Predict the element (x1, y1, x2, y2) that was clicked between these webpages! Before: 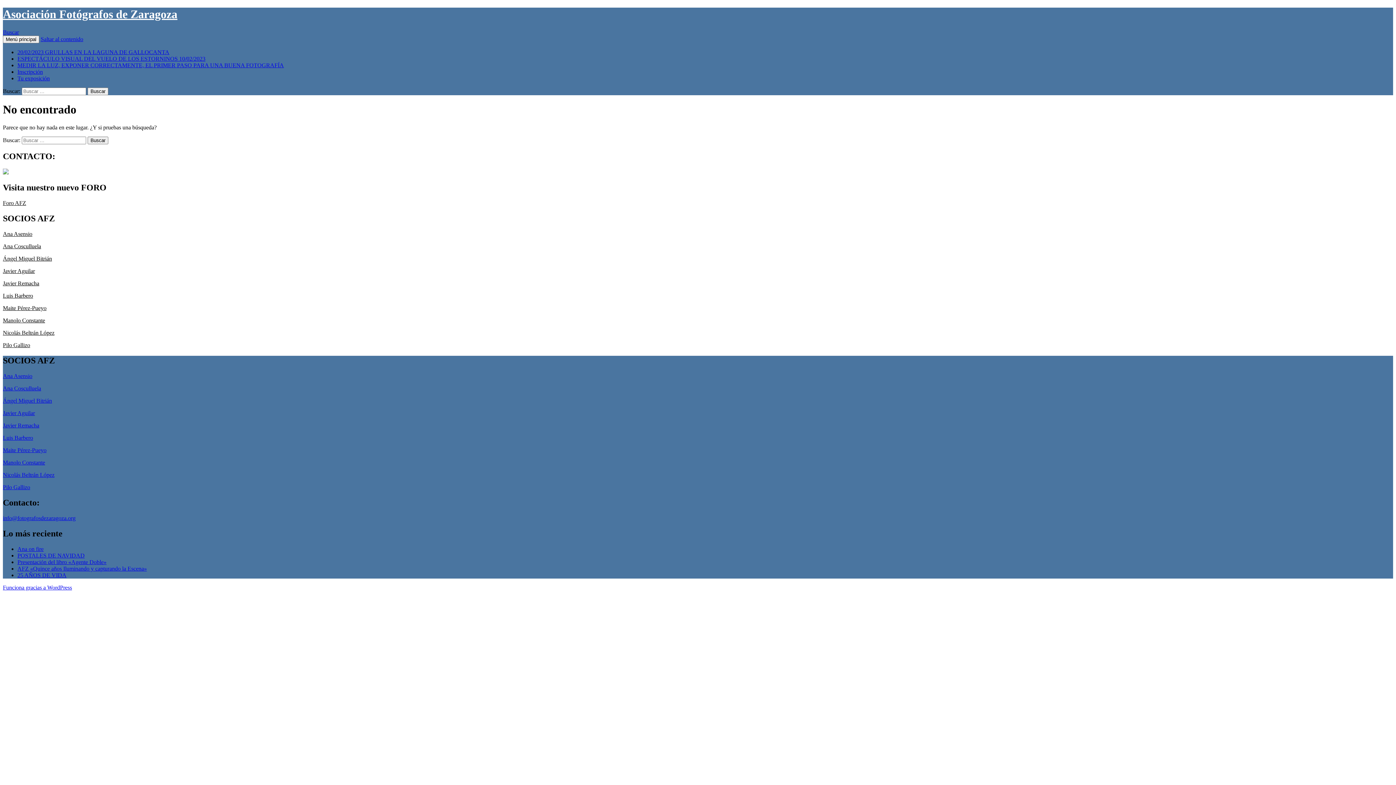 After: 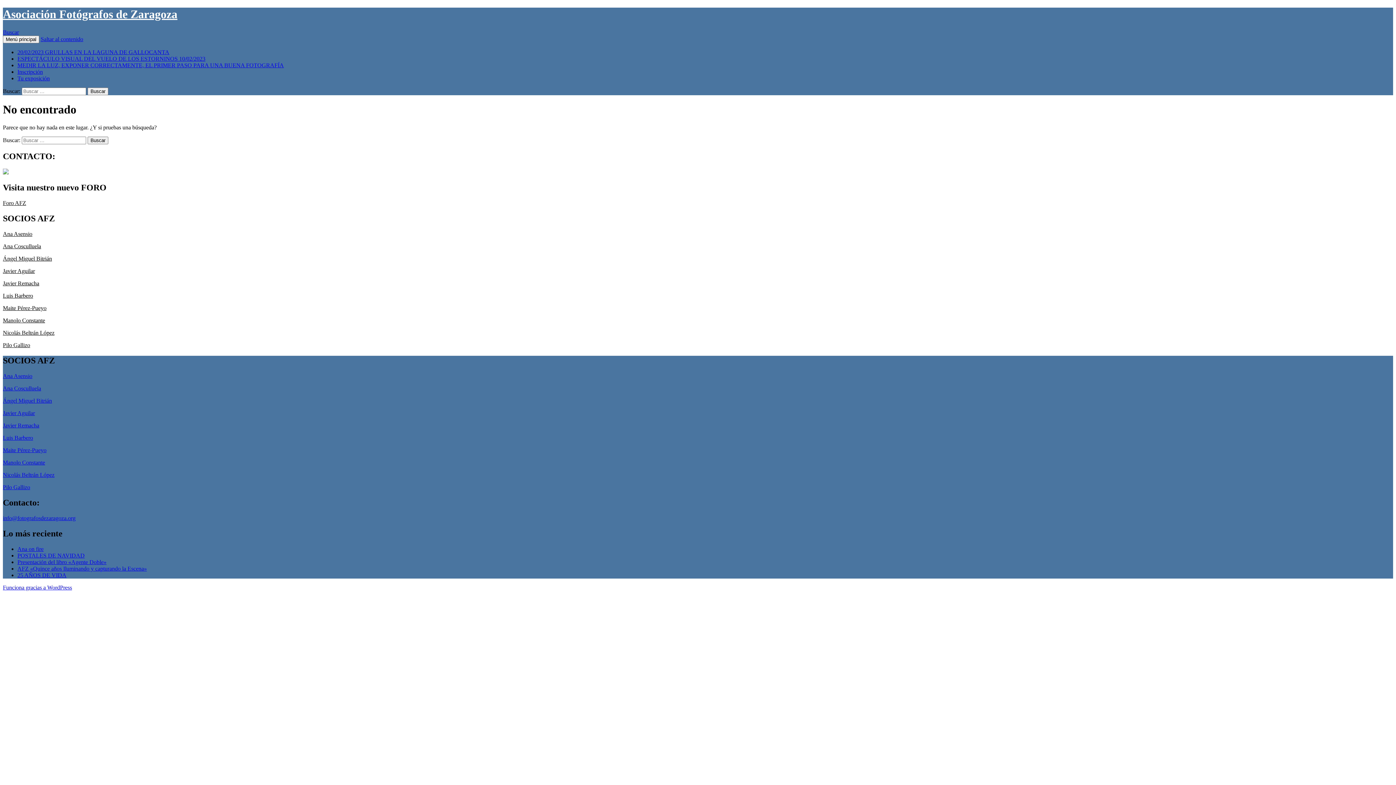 Action: label: Ángel Miguel Bitrián bbox: (2, 397, 52, 404)